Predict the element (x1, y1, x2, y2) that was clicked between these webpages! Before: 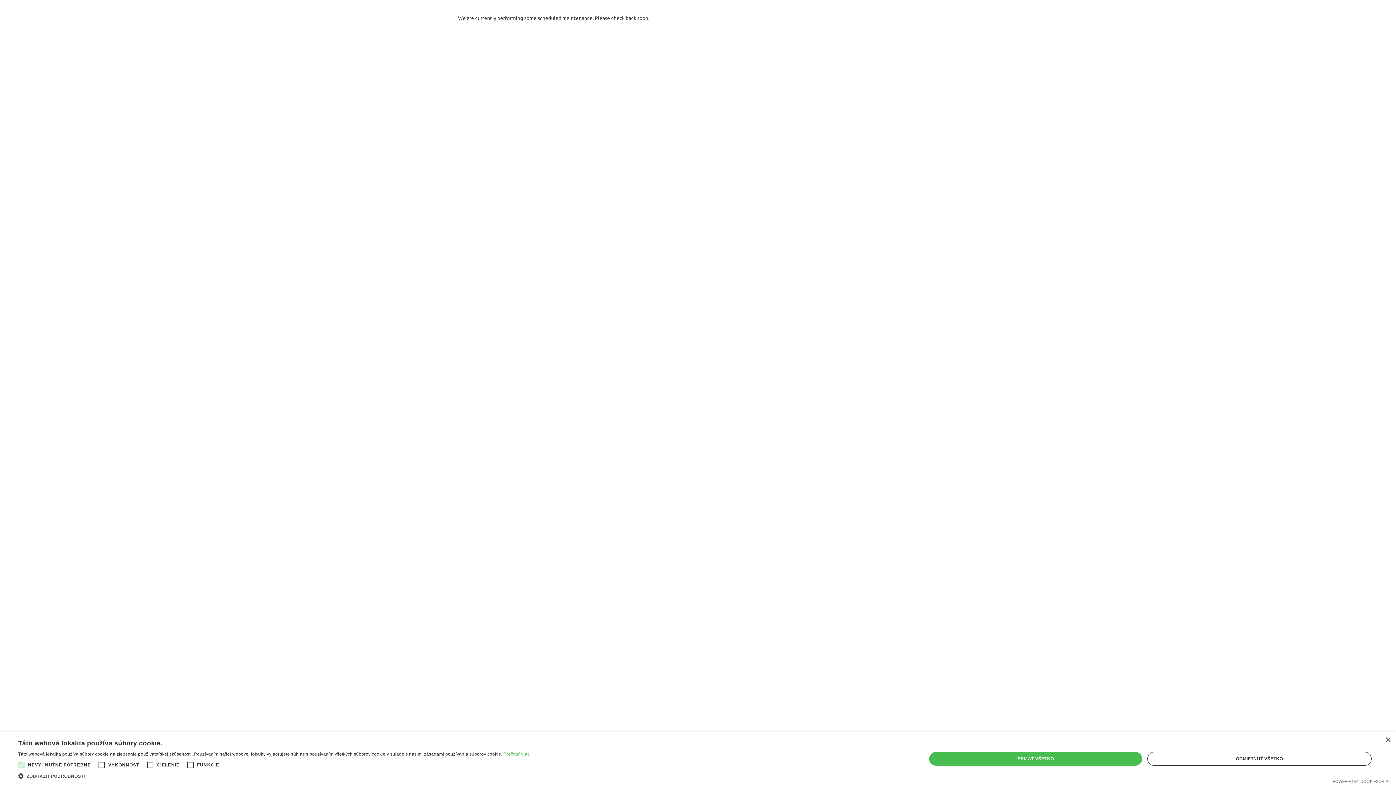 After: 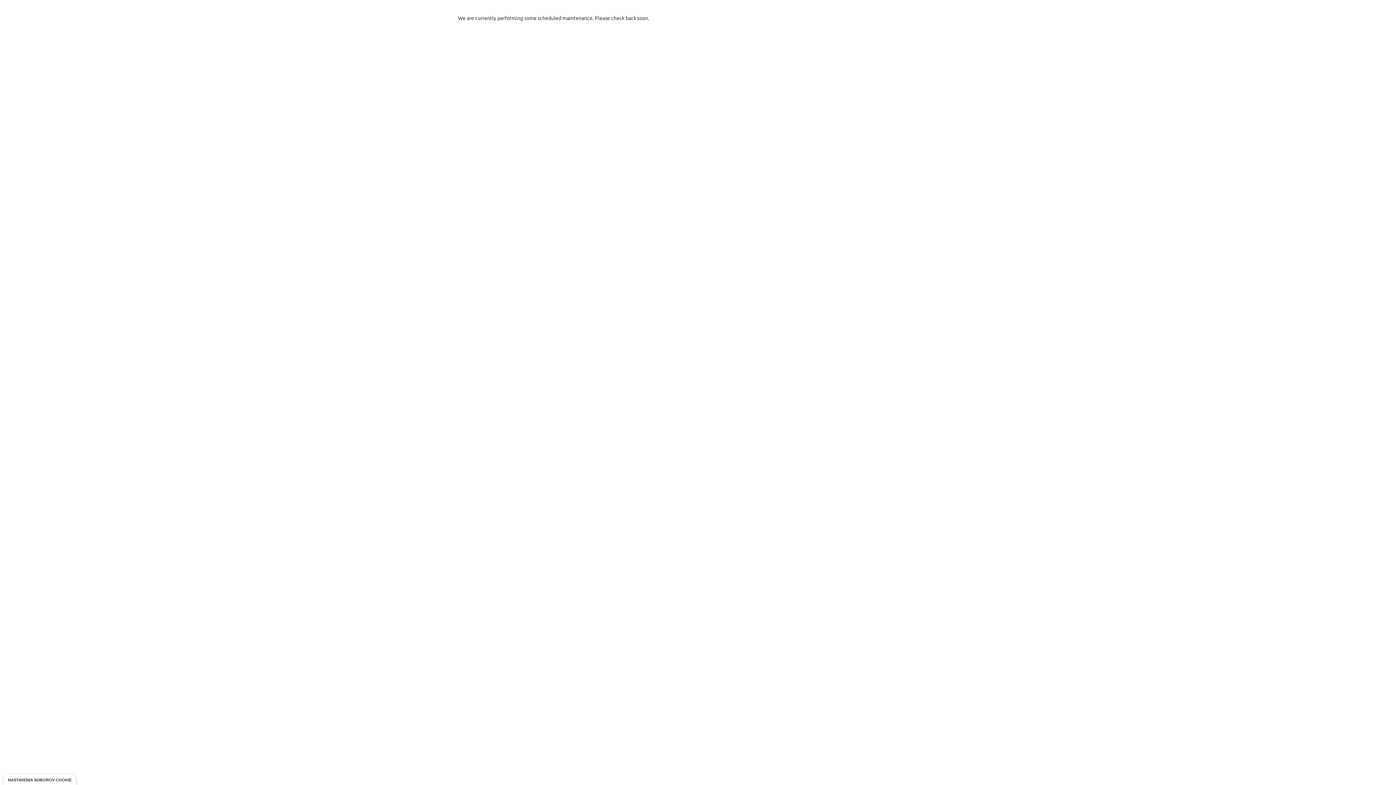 Action: bbox: (1385, 737, 1390, 743) label: Close